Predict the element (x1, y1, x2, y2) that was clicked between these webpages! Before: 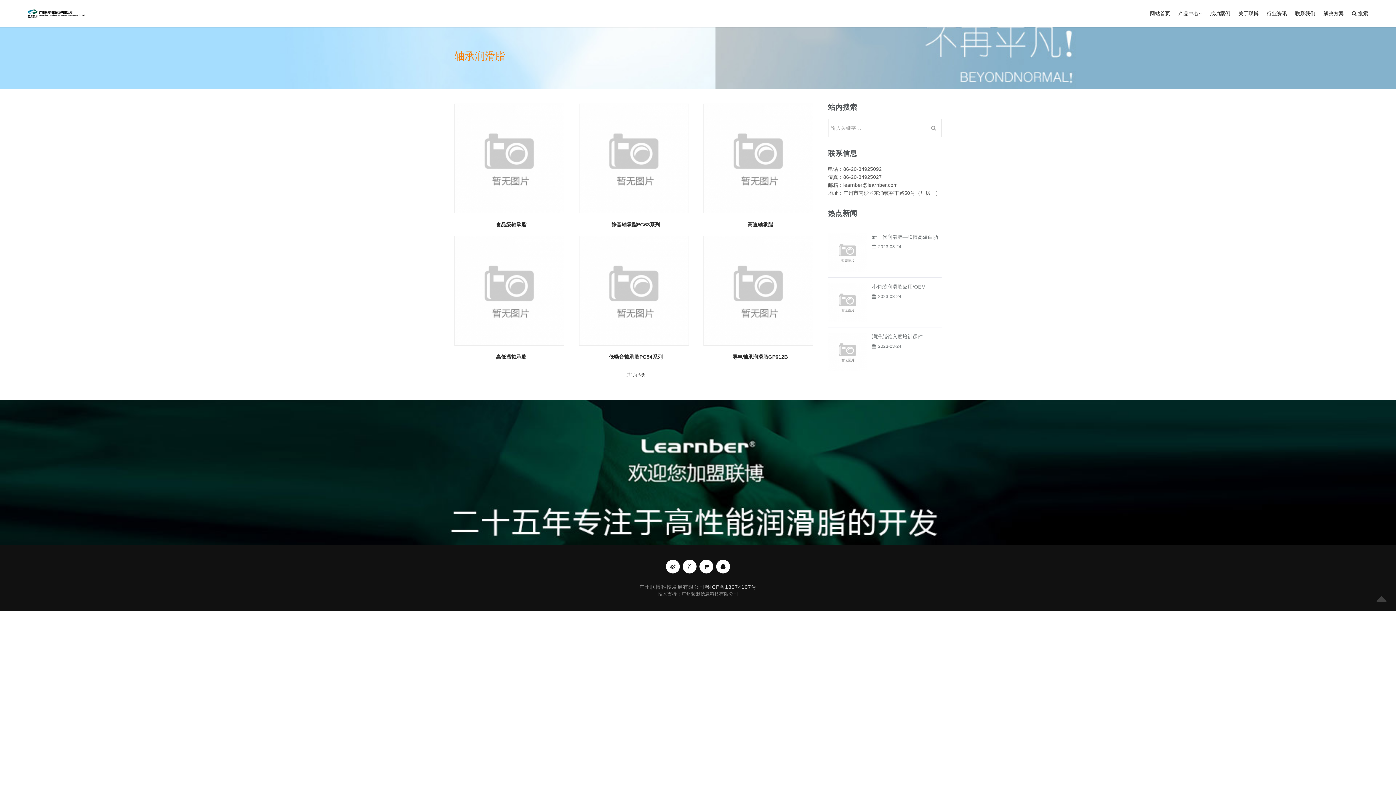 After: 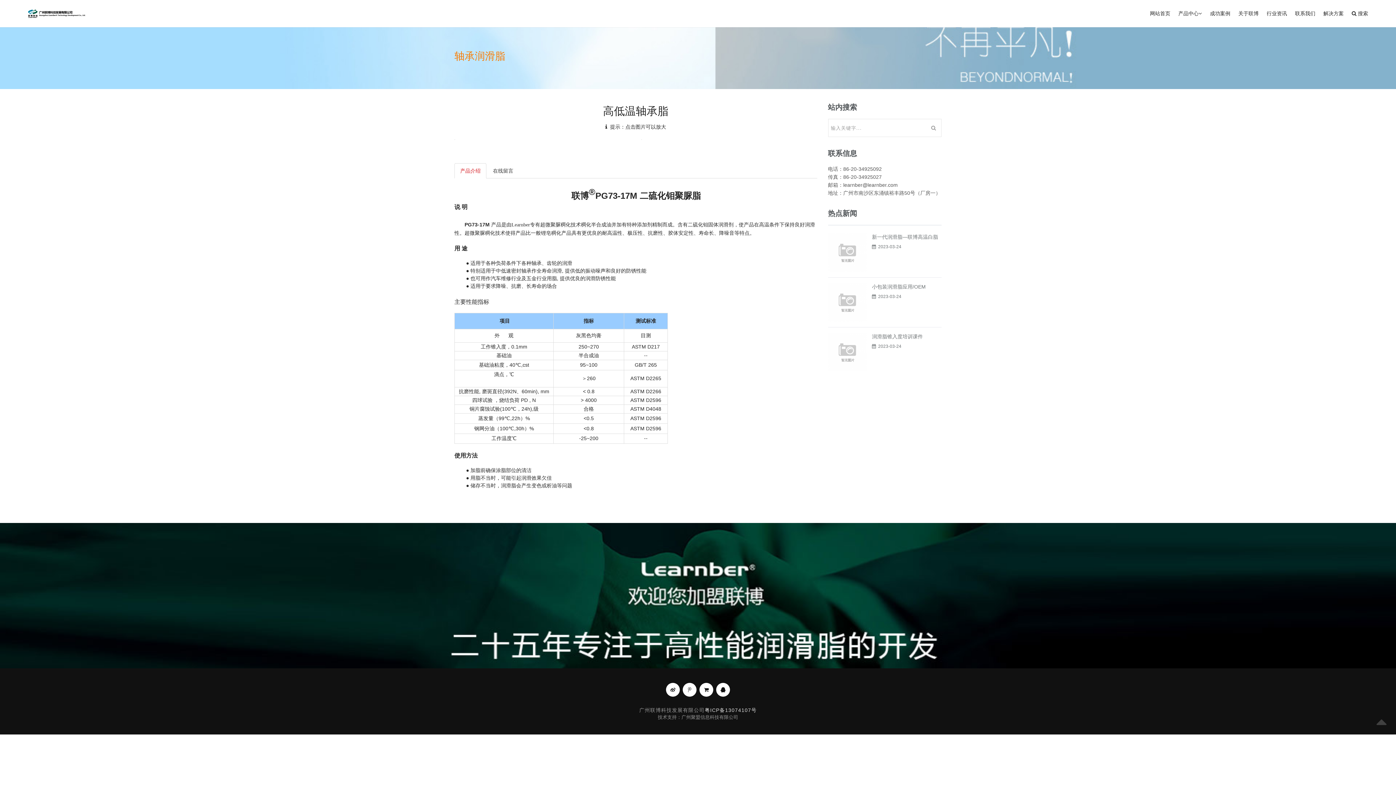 Action: bbox: (496, 354, 526, 360) label: 高低温轴承脂